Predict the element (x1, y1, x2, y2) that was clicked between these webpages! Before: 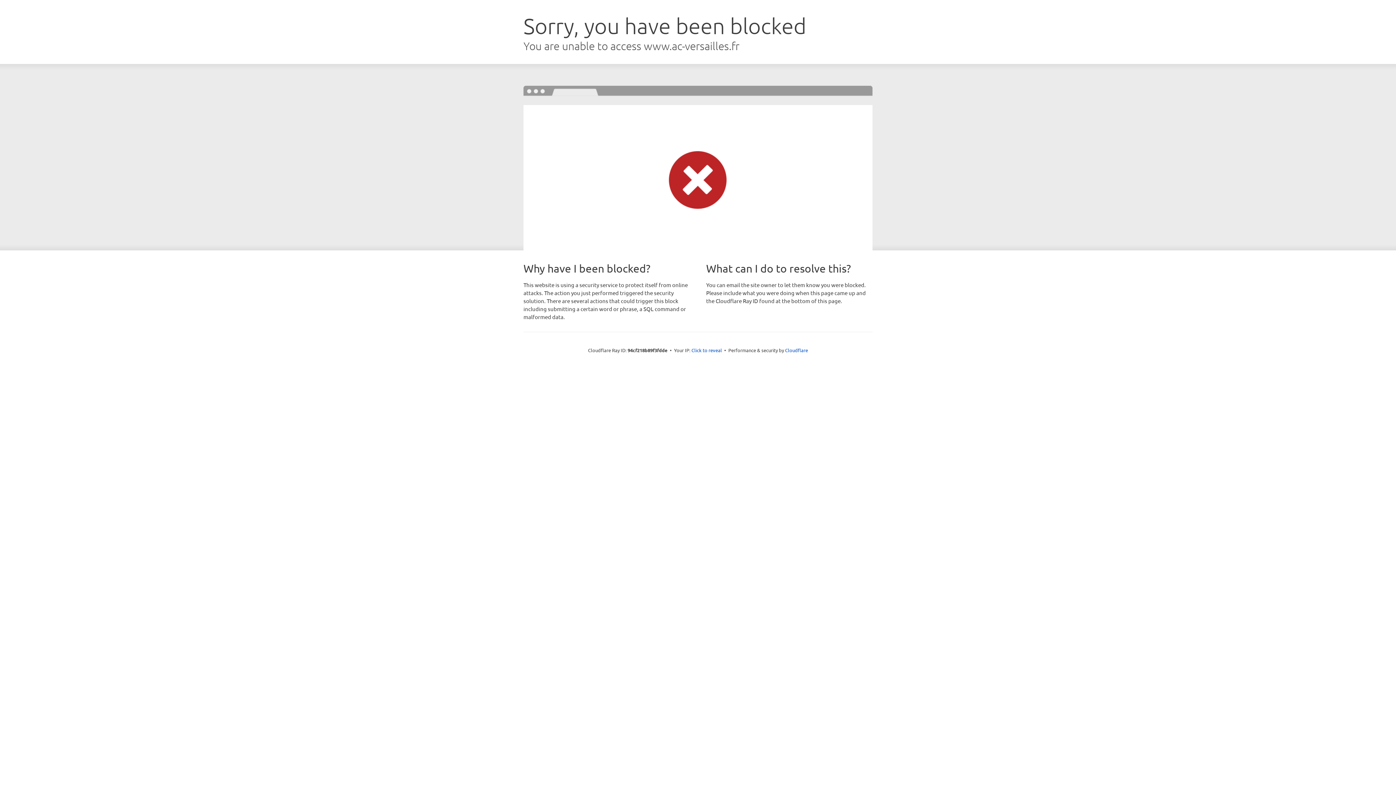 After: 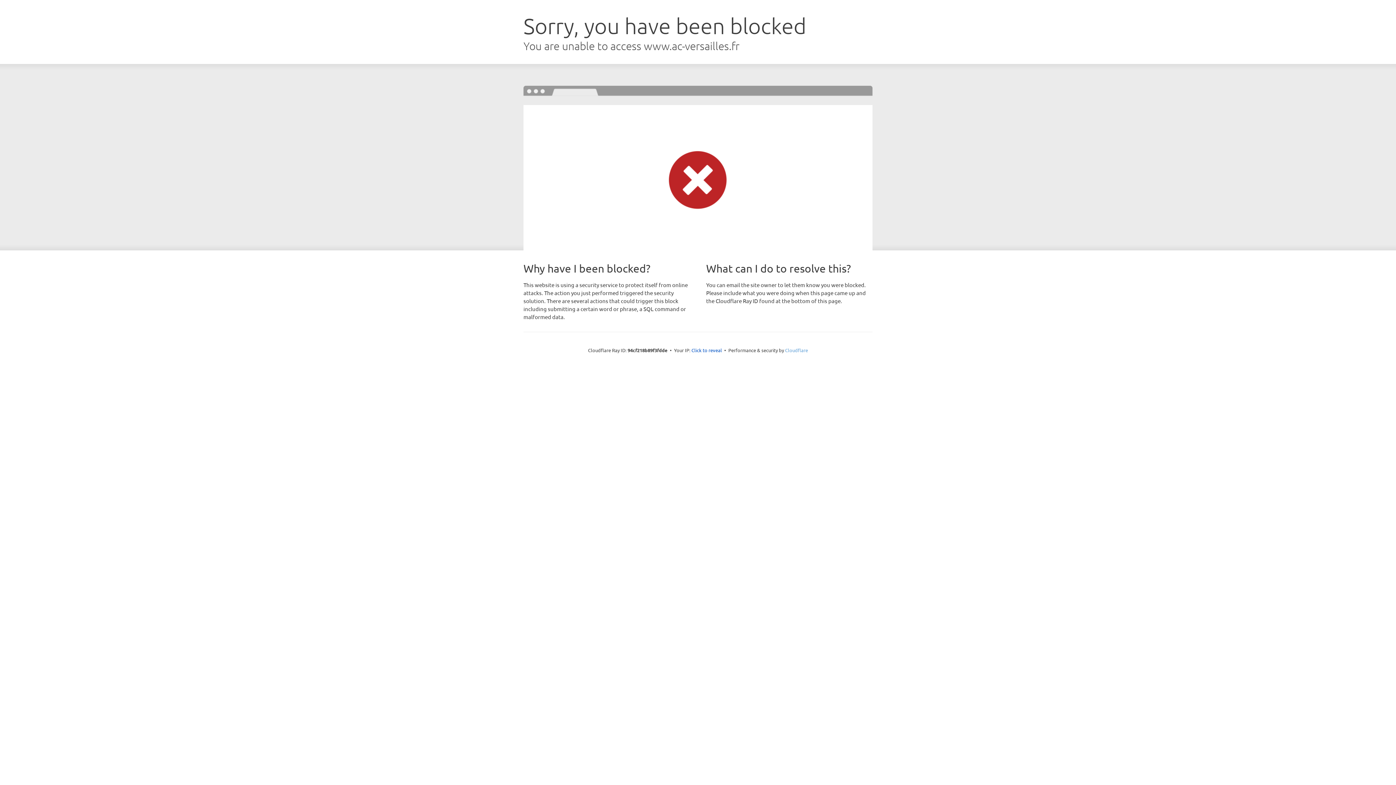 Action: bbox: (785, 347, 808, 353) label: Cloudflare